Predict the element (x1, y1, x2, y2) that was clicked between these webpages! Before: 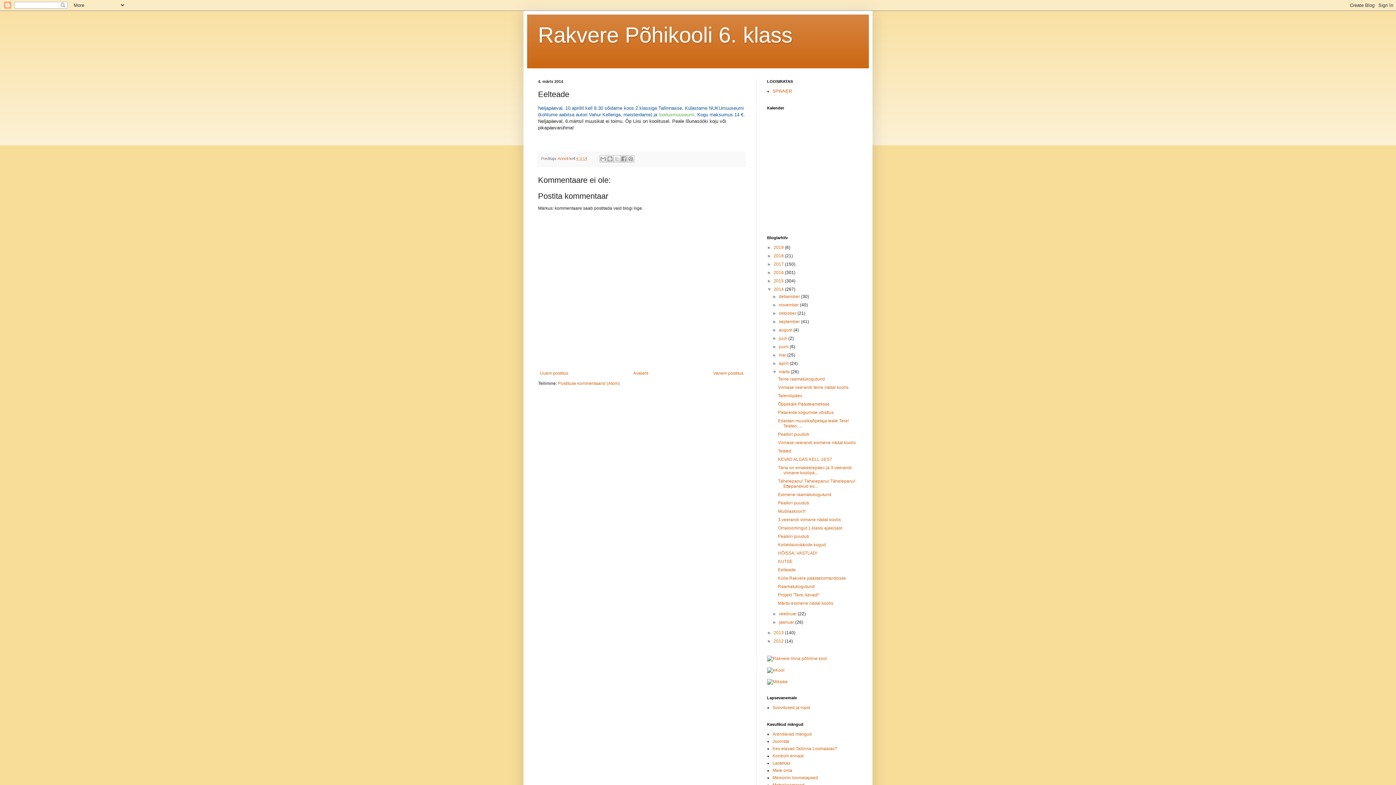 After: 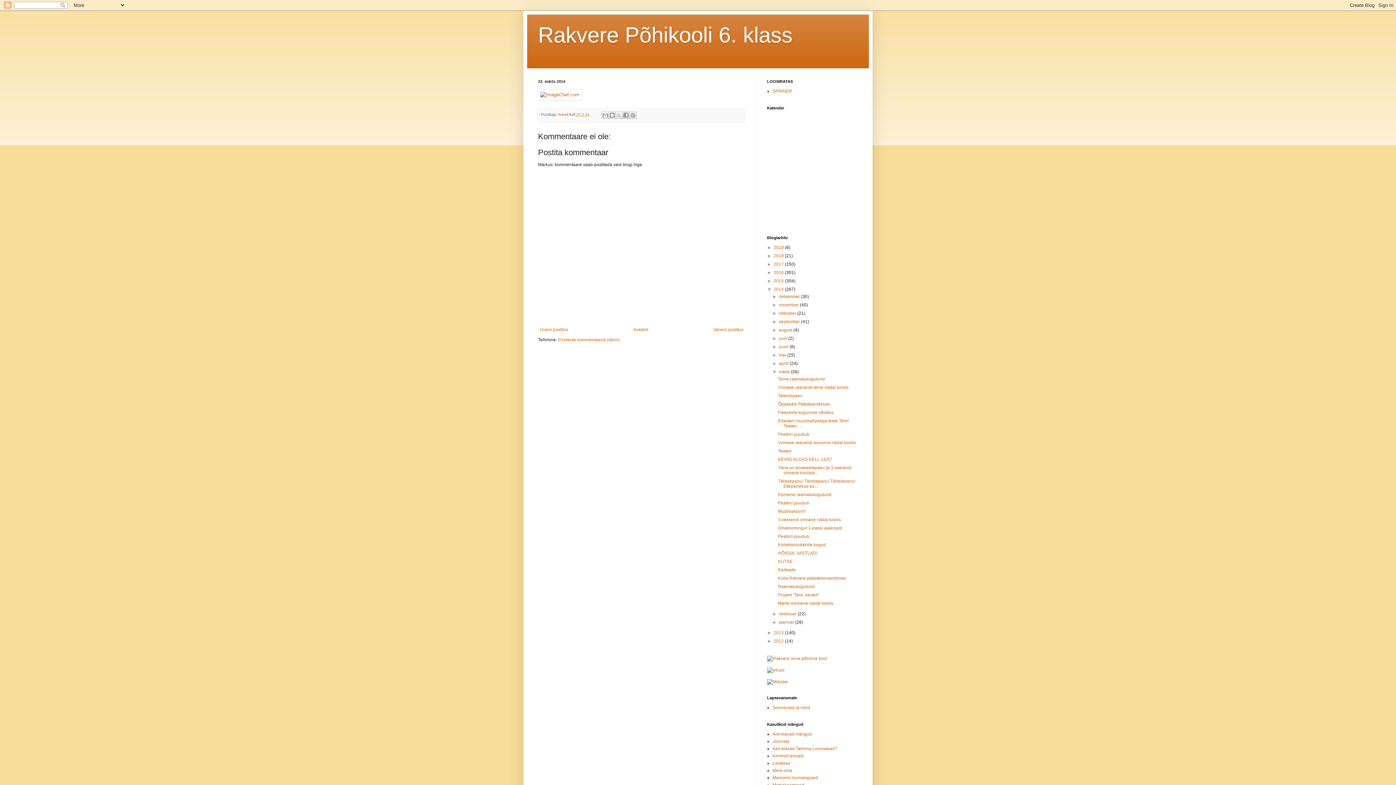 Action: label: Pealkiri puudub bbox: (778, 432, 809, 437)